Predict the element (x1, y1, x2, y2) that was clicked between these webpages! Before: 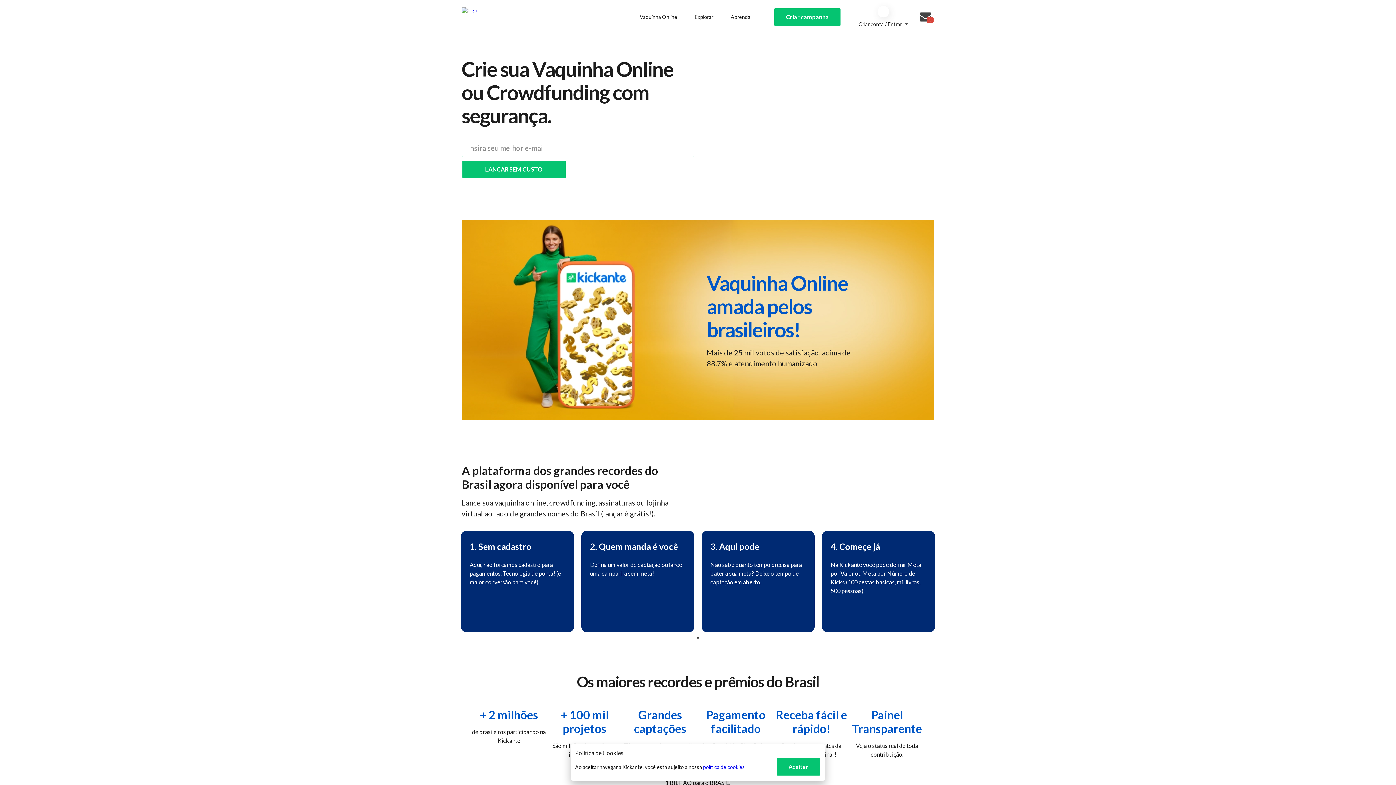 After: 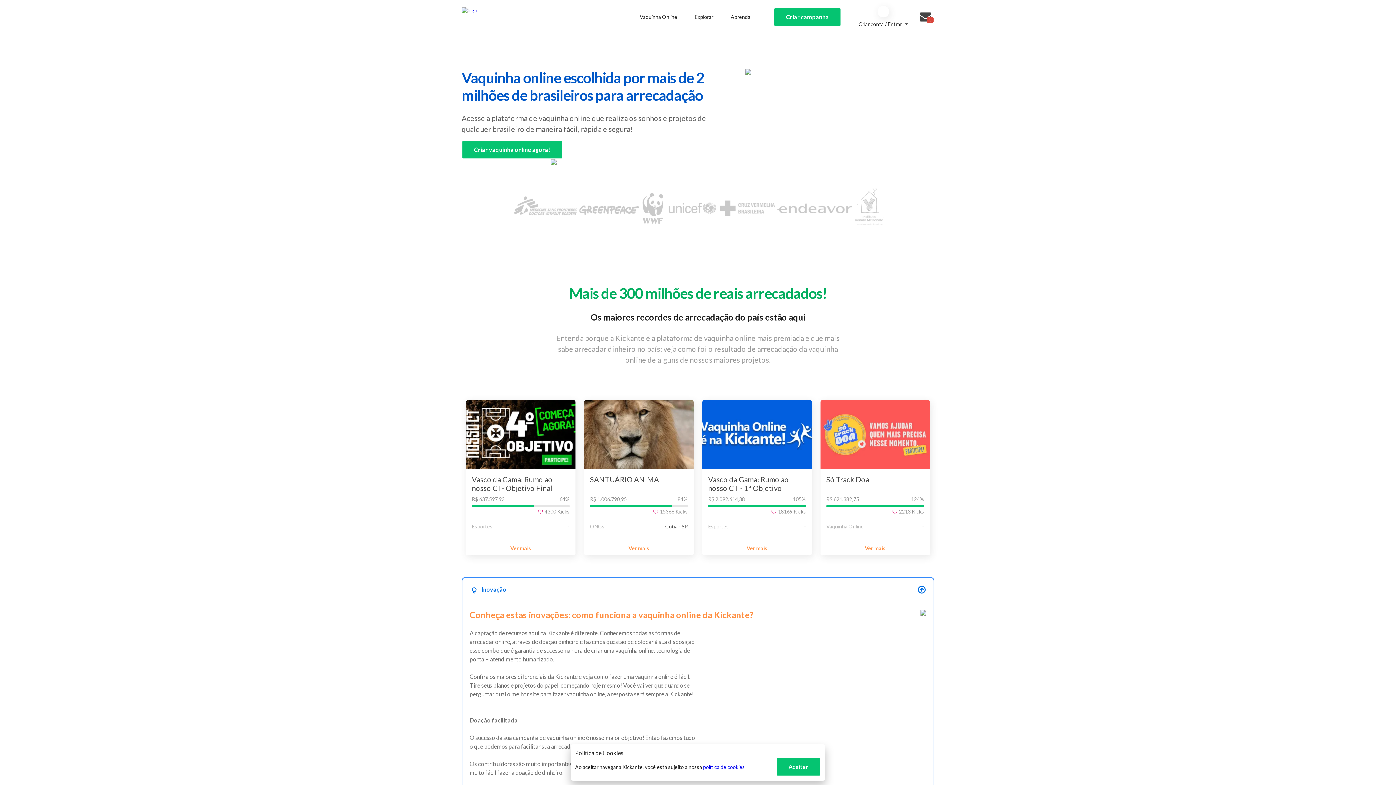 Action: bbox: (637, 10, 680, 22) label: Vaquinha Online